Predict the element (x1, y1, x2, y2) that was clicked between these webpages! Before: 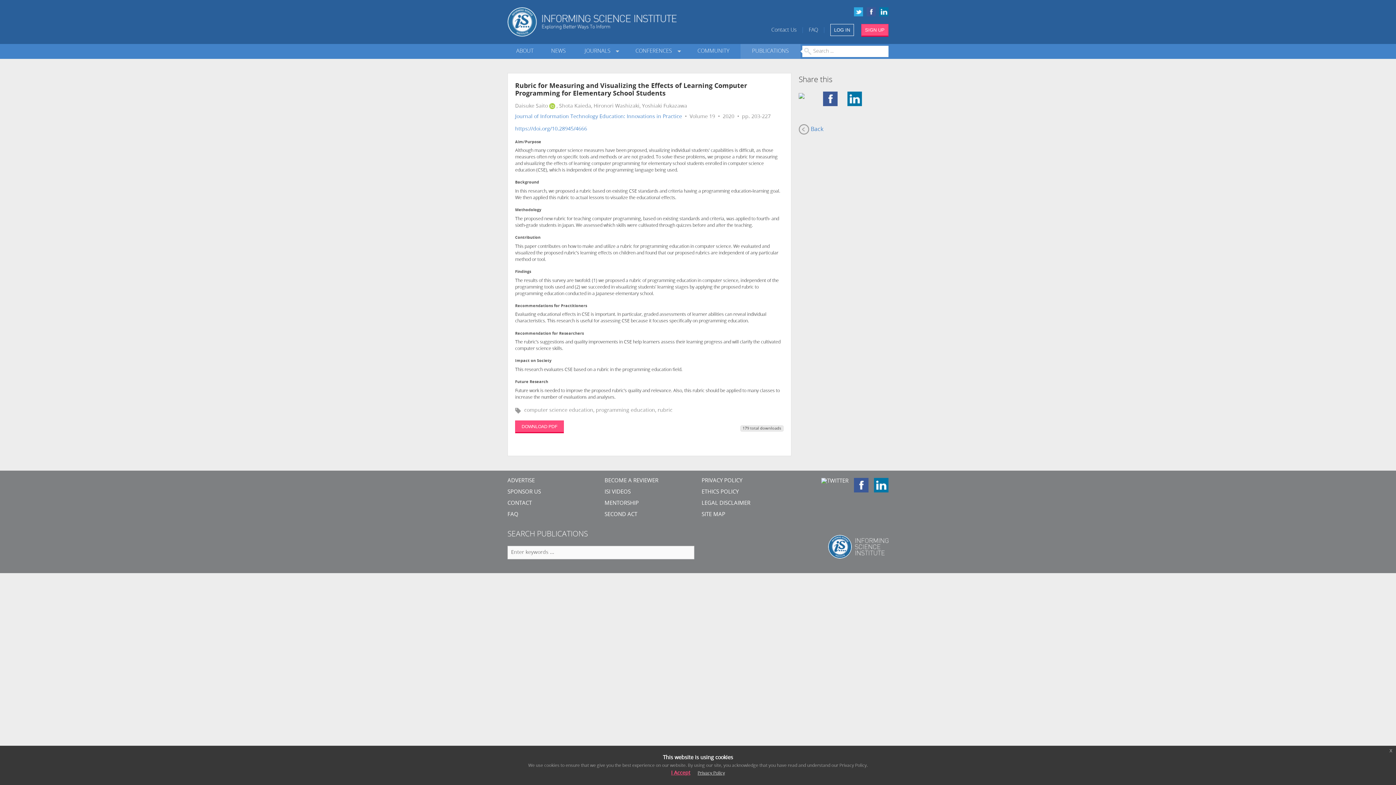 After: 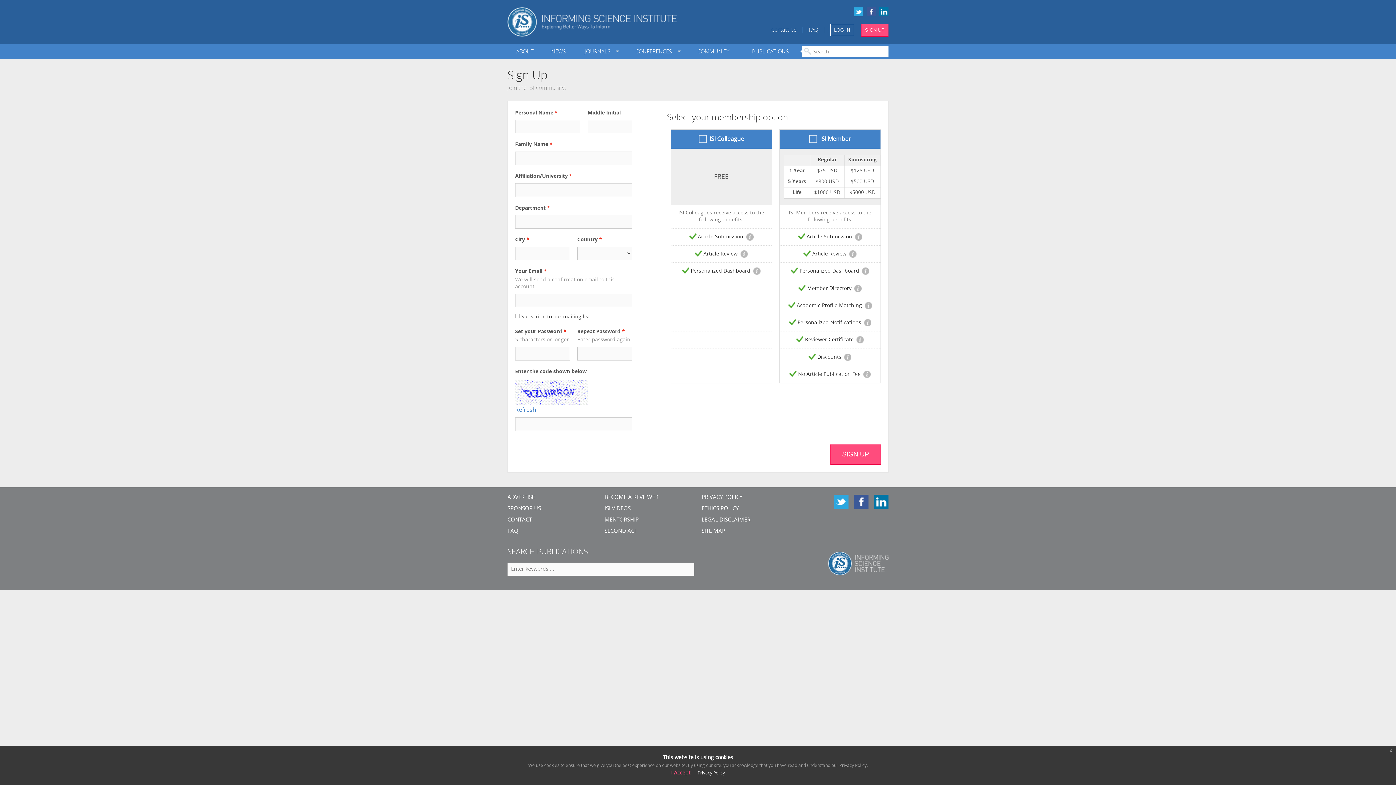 Action: label: SIGN UP bbox: (861, 24, 888, 36)